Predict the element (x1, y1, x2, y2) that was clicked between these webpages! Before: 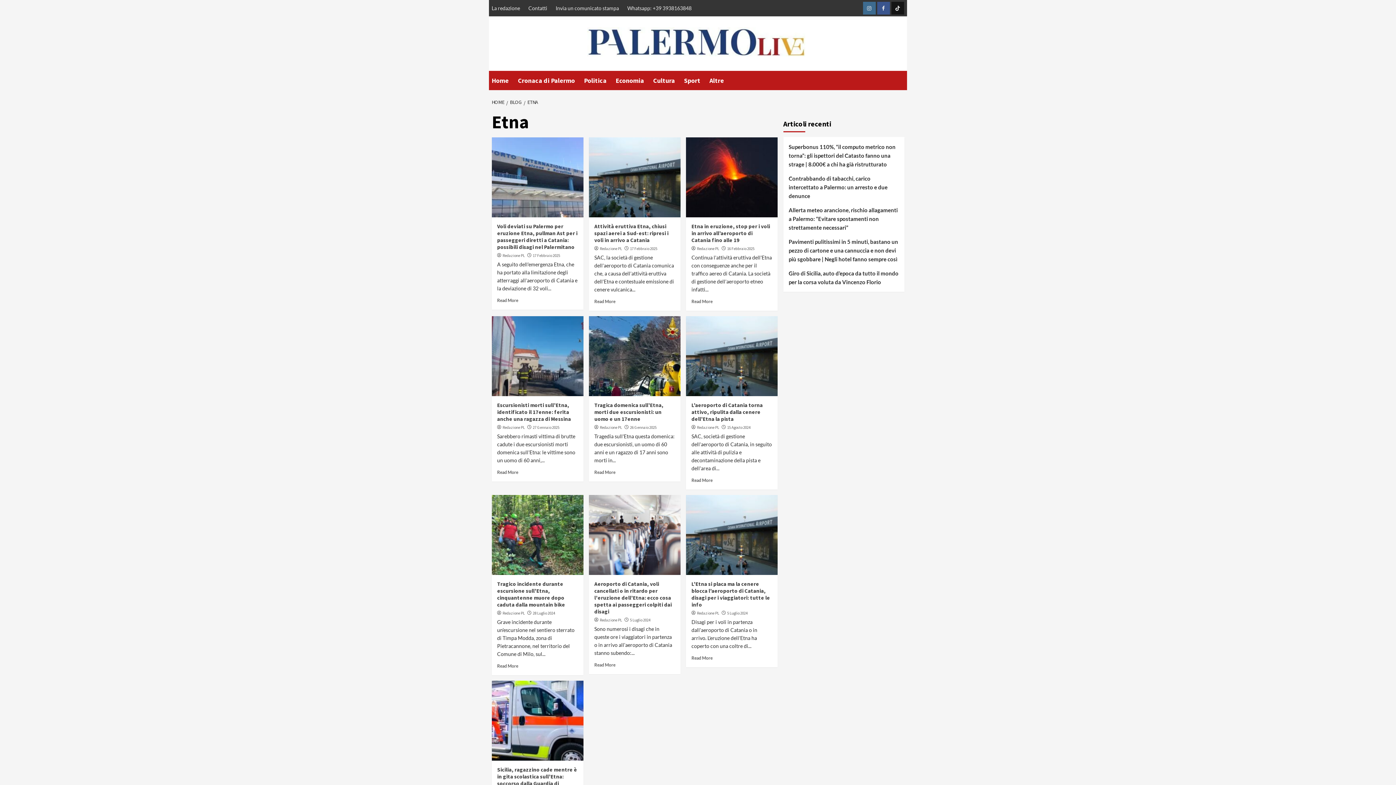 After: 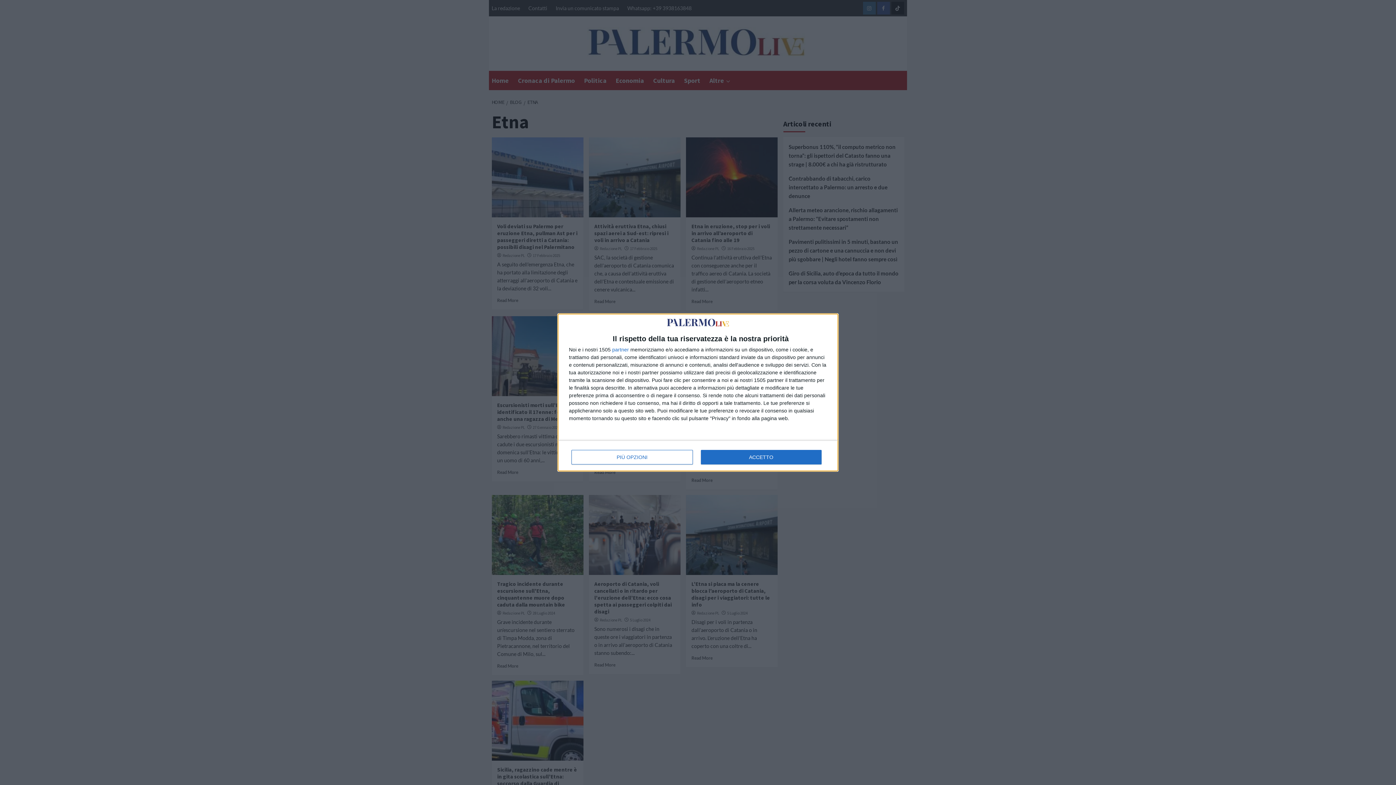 Action: bbox: (497, 580, 565, 608) label: Tragico incidente durante escursione sull’Etna, cinquantenne muore dopo caduta dalla mountain bike